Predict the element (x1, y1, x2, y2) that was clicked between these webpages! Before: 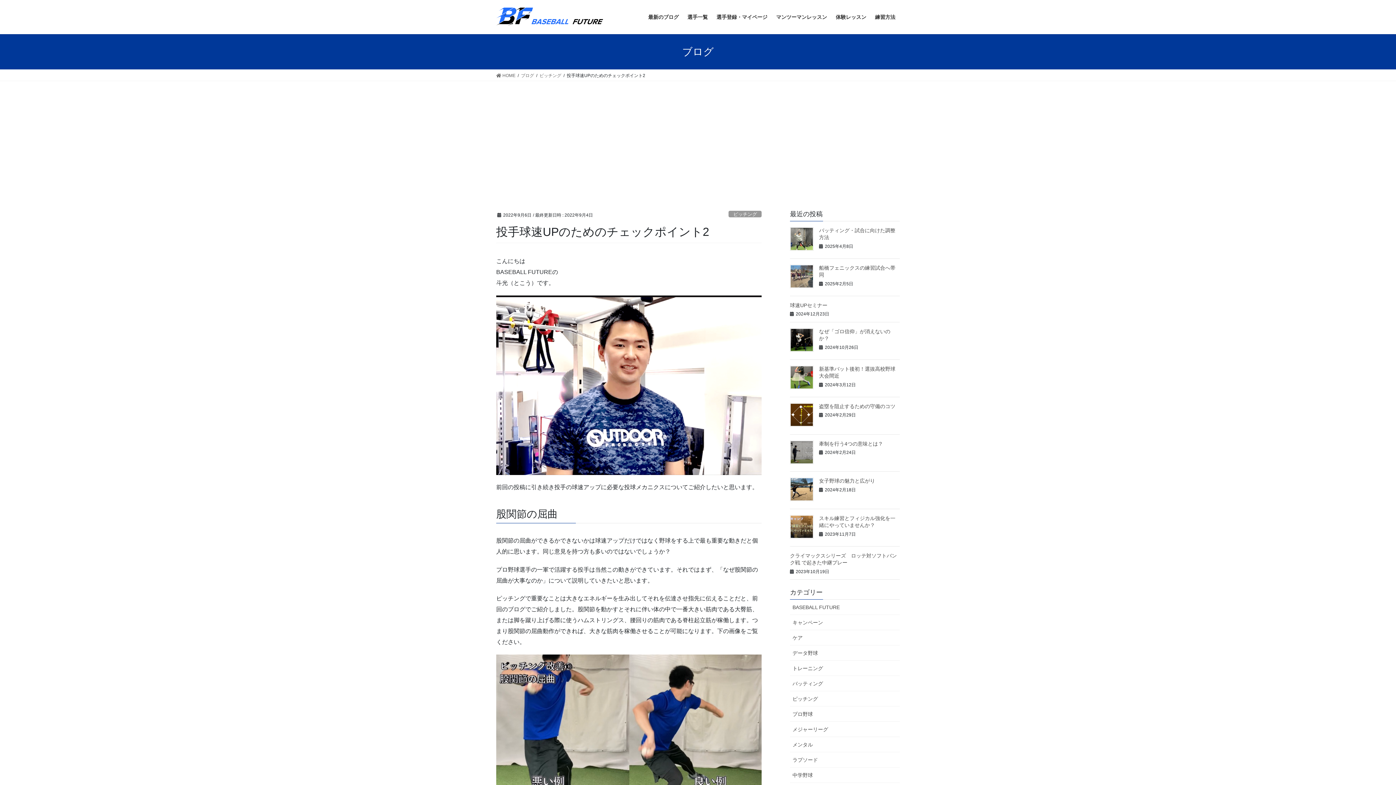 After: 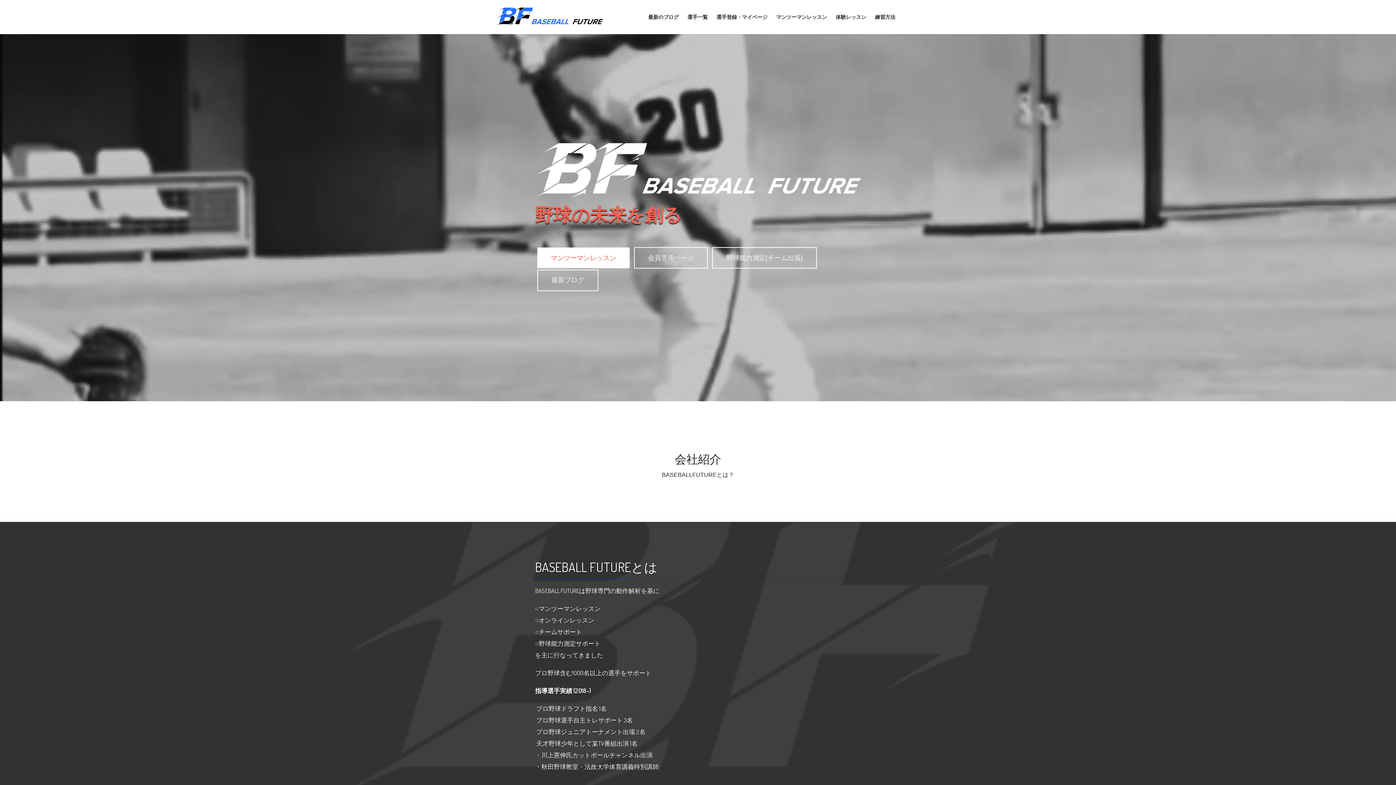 Action: label:  HOME bbox: (496, 72, 515, 78)